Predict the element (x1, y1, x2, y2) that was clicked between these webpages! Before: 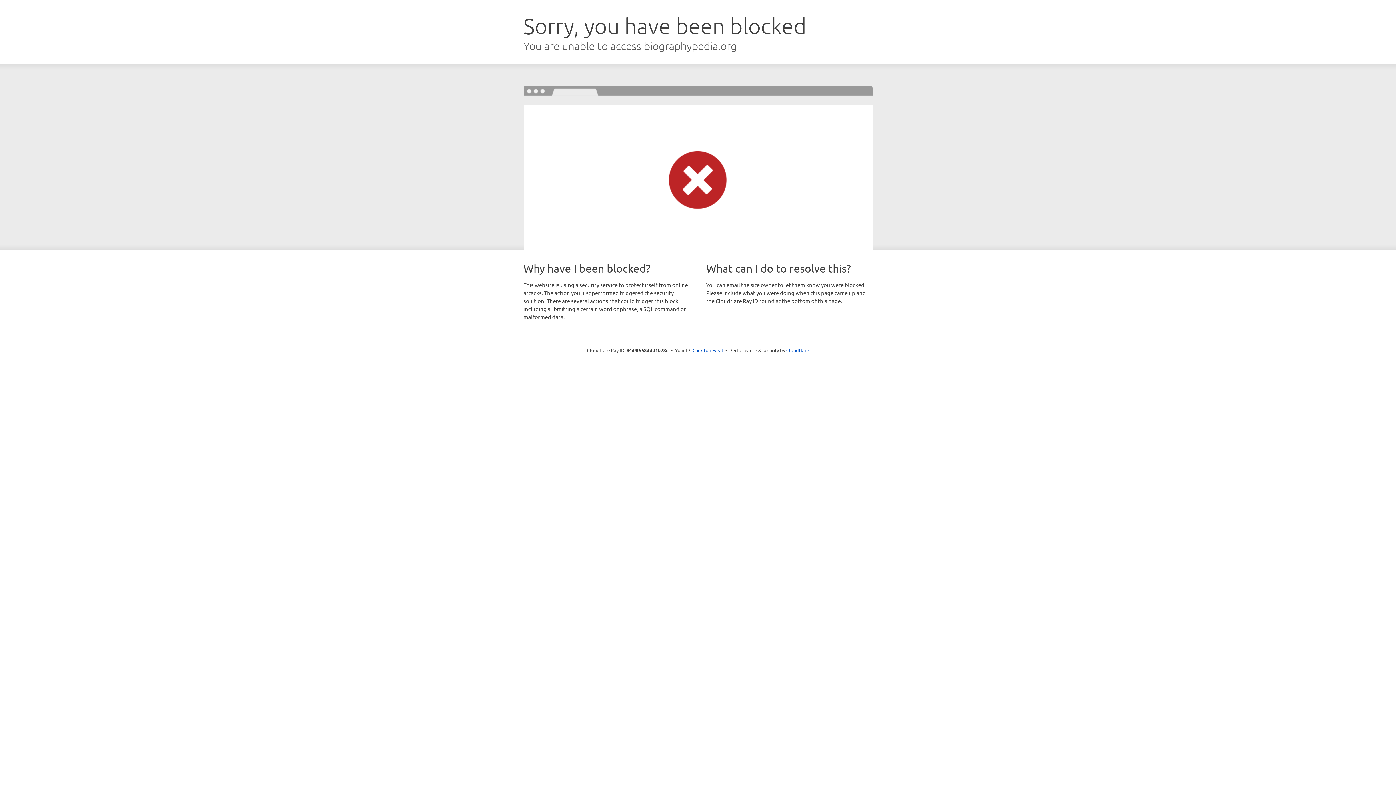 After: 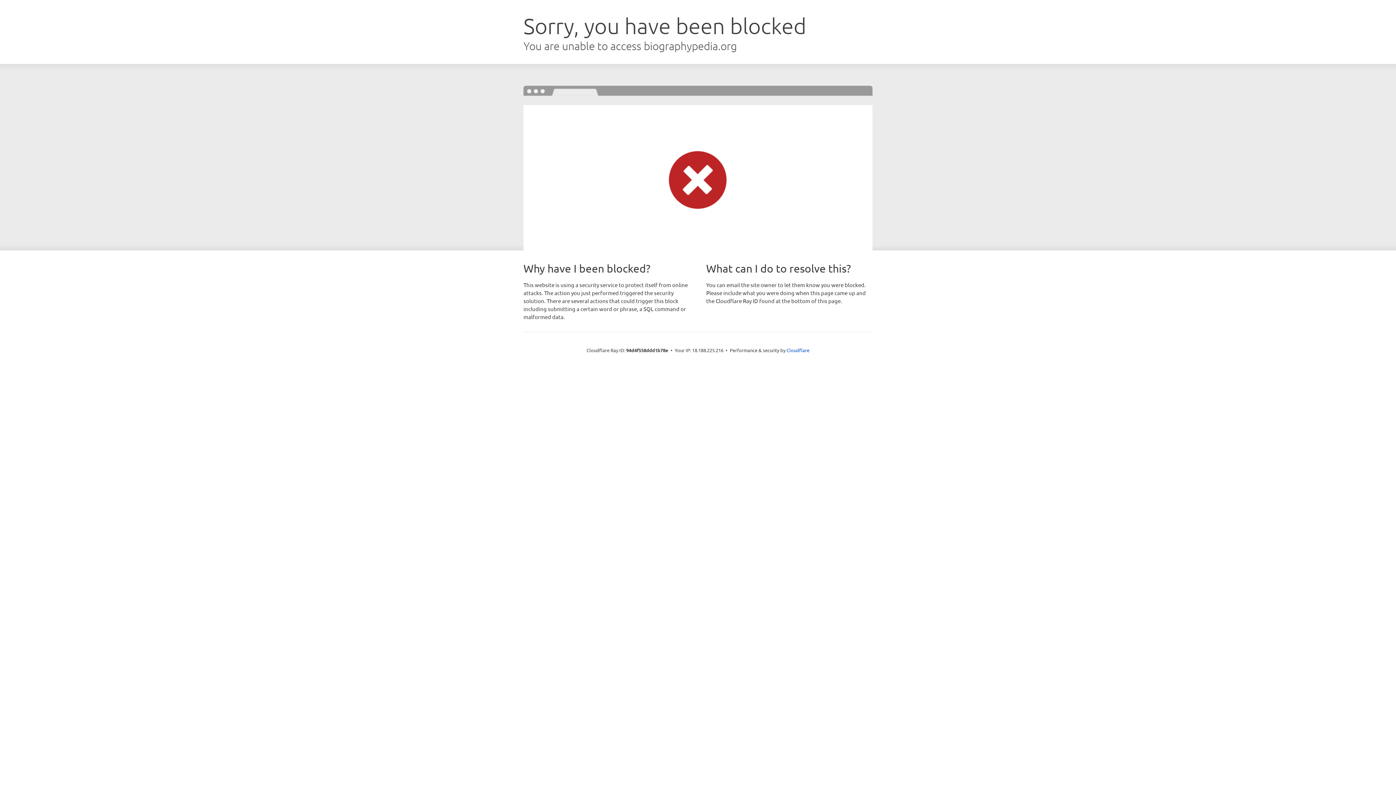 Action: bbox: (692, 346, 723, 353) label: Click to reveal